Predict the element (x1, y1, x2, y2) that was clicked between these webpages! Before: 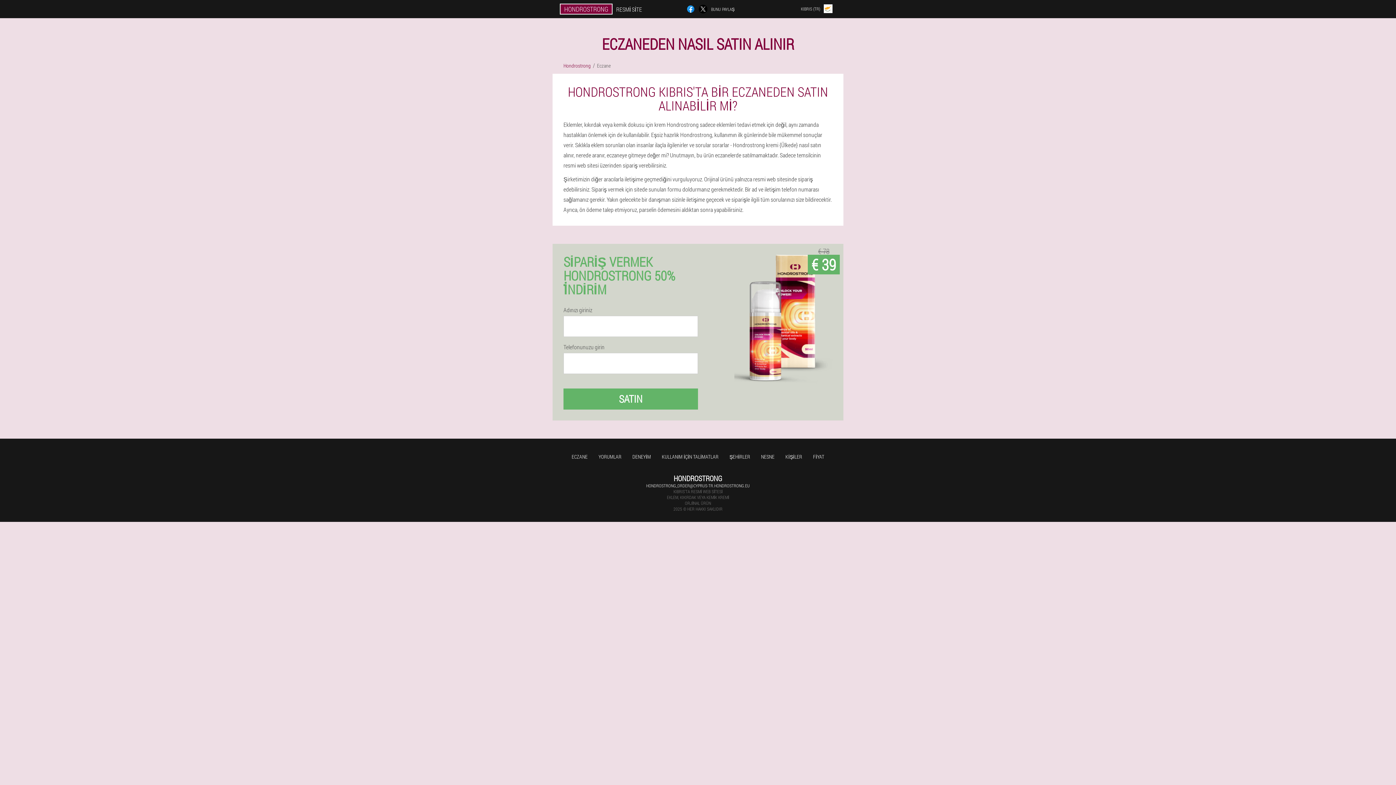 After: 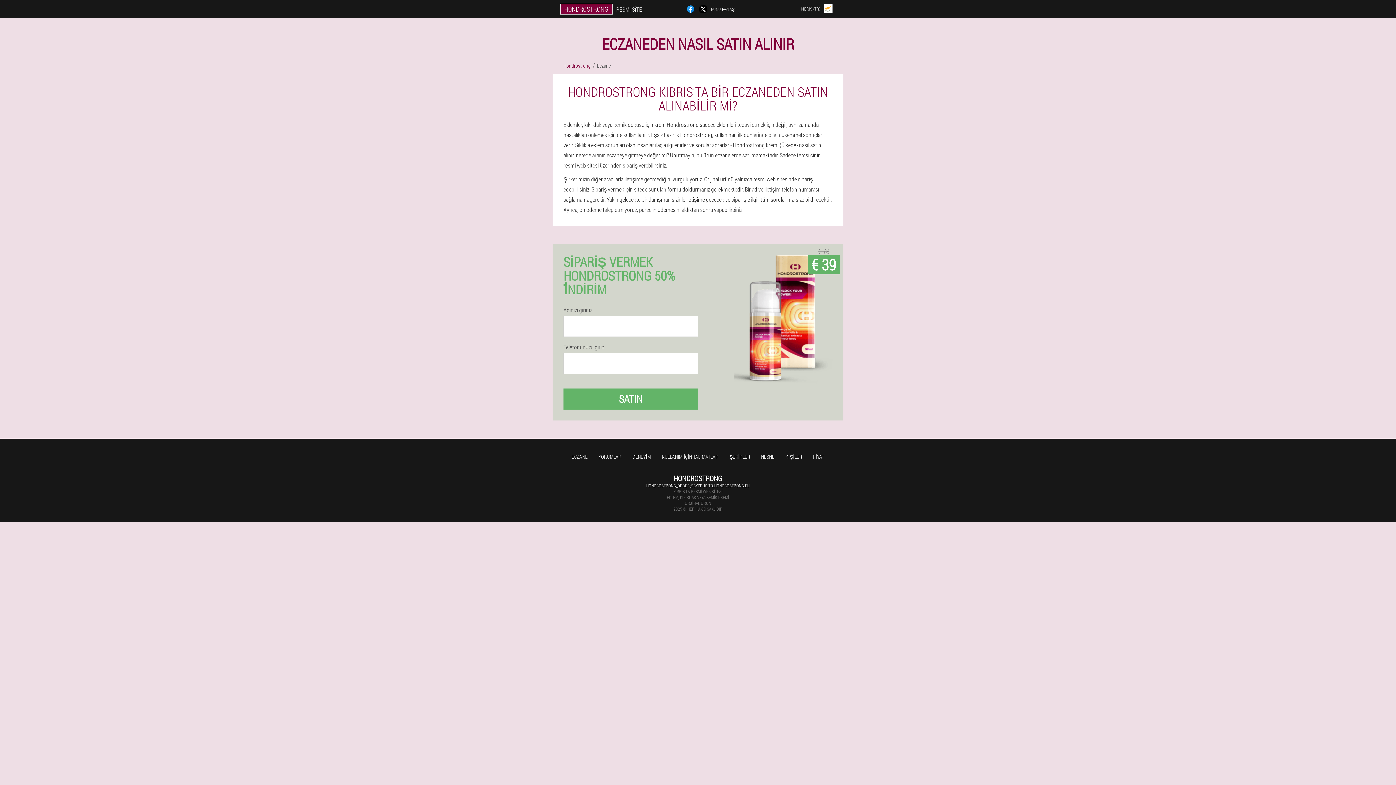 Action: bbox: (686, 4, 695, 13)